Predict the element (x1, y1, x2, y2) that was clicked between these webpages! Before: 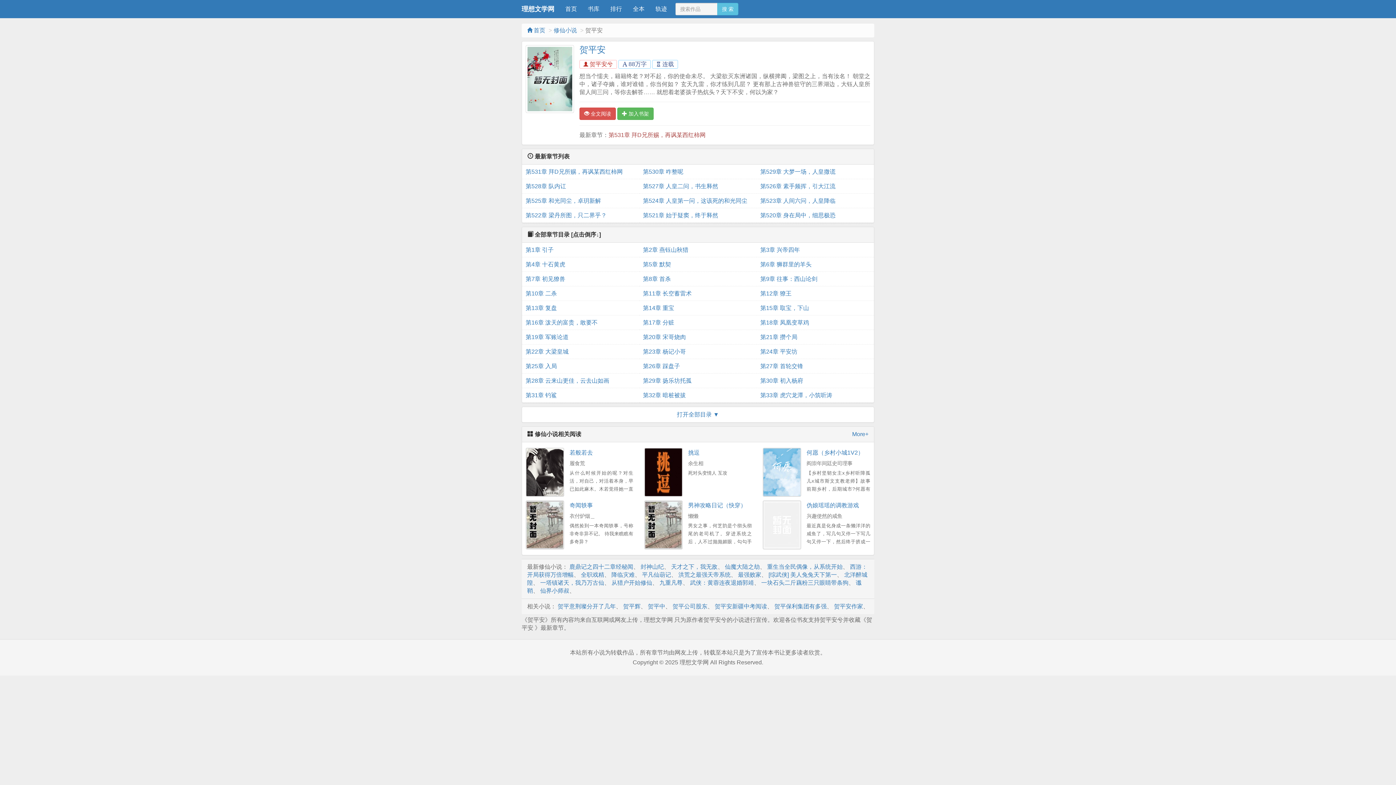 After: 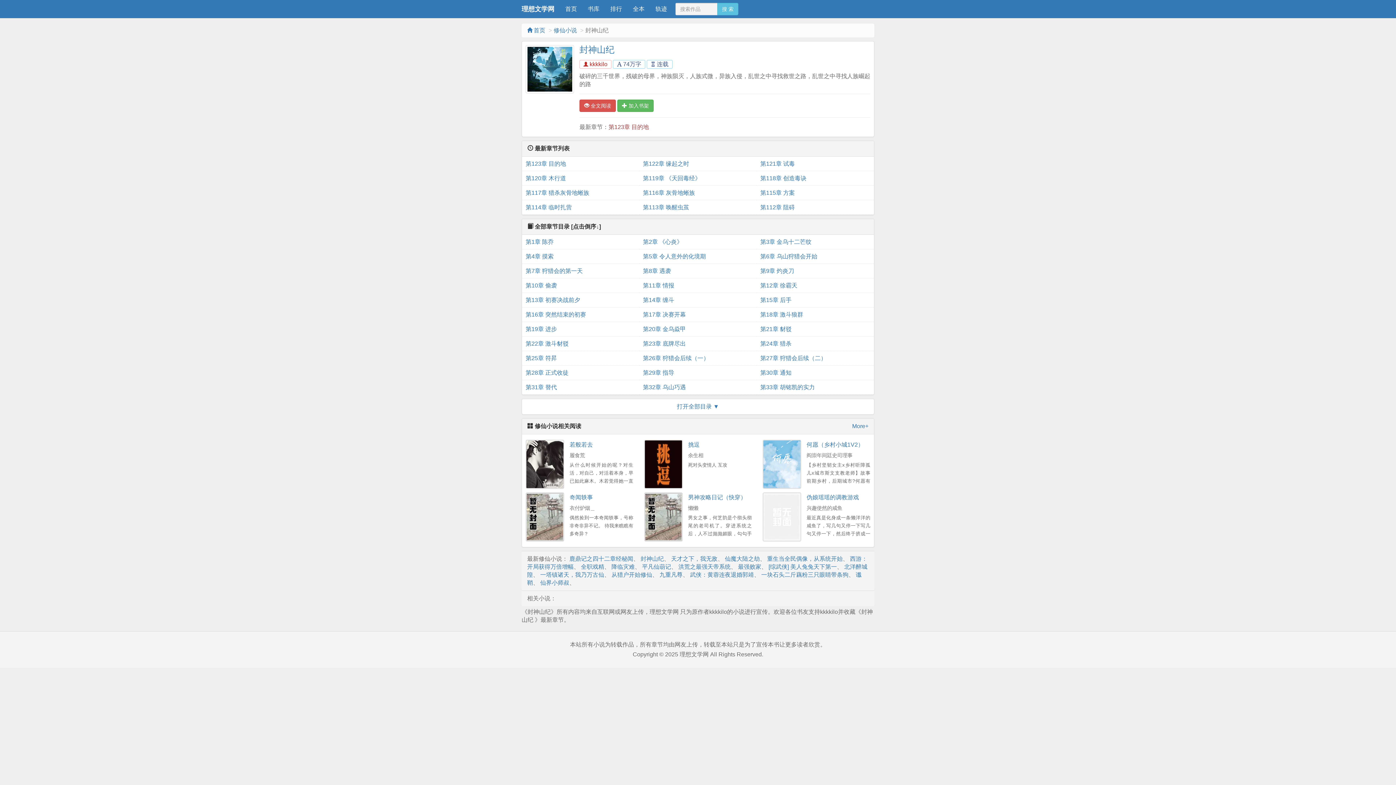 Action: label: 封神山纪 bbox: (640, 563, 664, 570)